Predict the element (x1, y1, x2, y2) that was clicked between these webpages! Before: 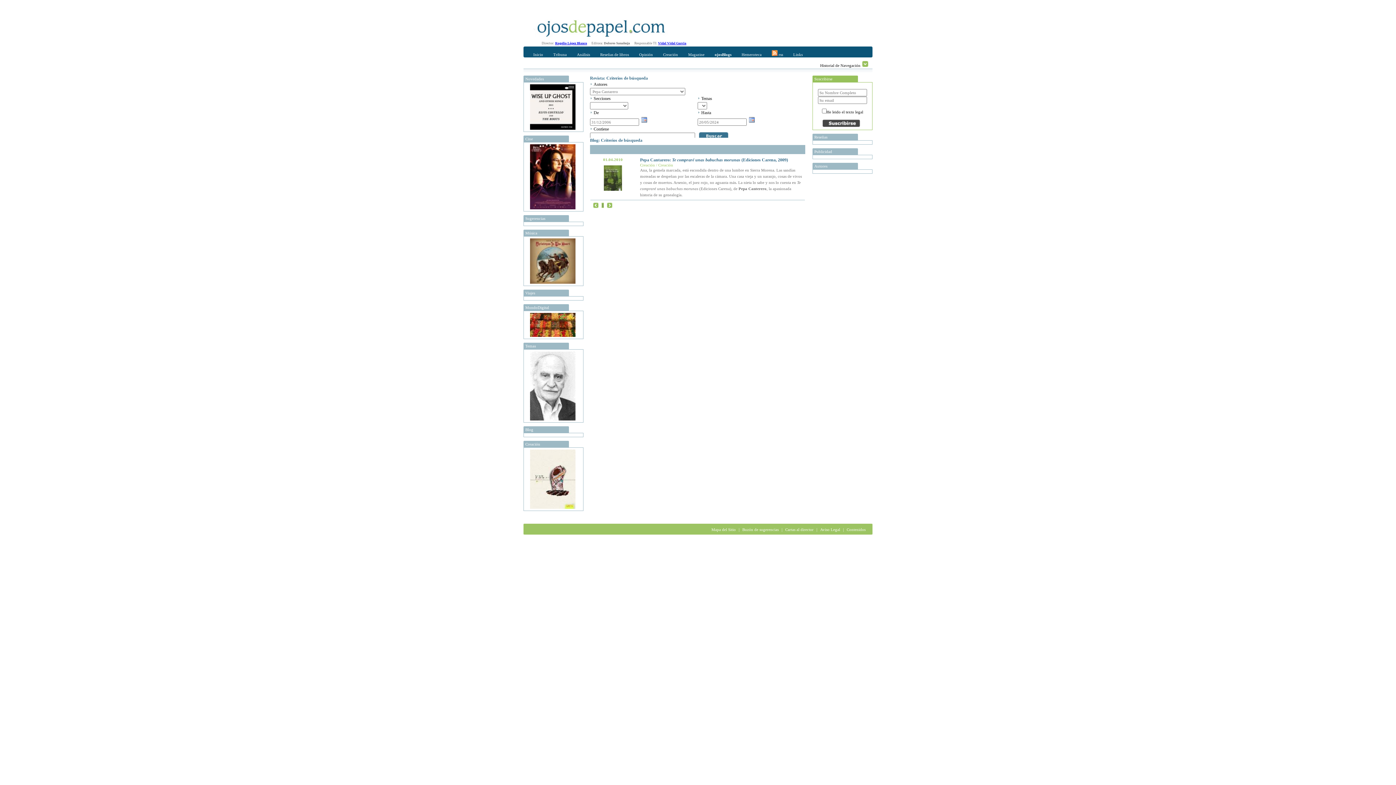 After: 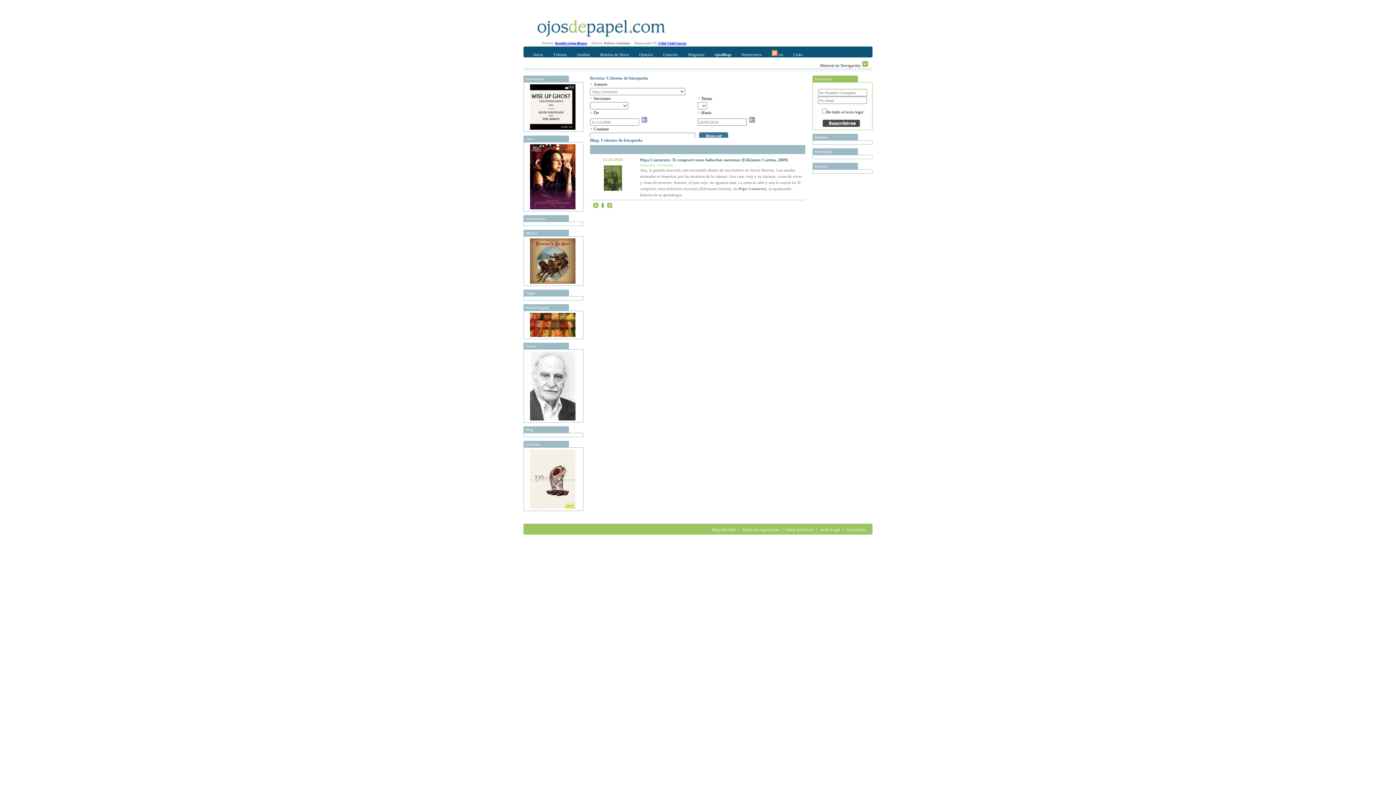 Action: bbox: (530, 333, 577, 337)